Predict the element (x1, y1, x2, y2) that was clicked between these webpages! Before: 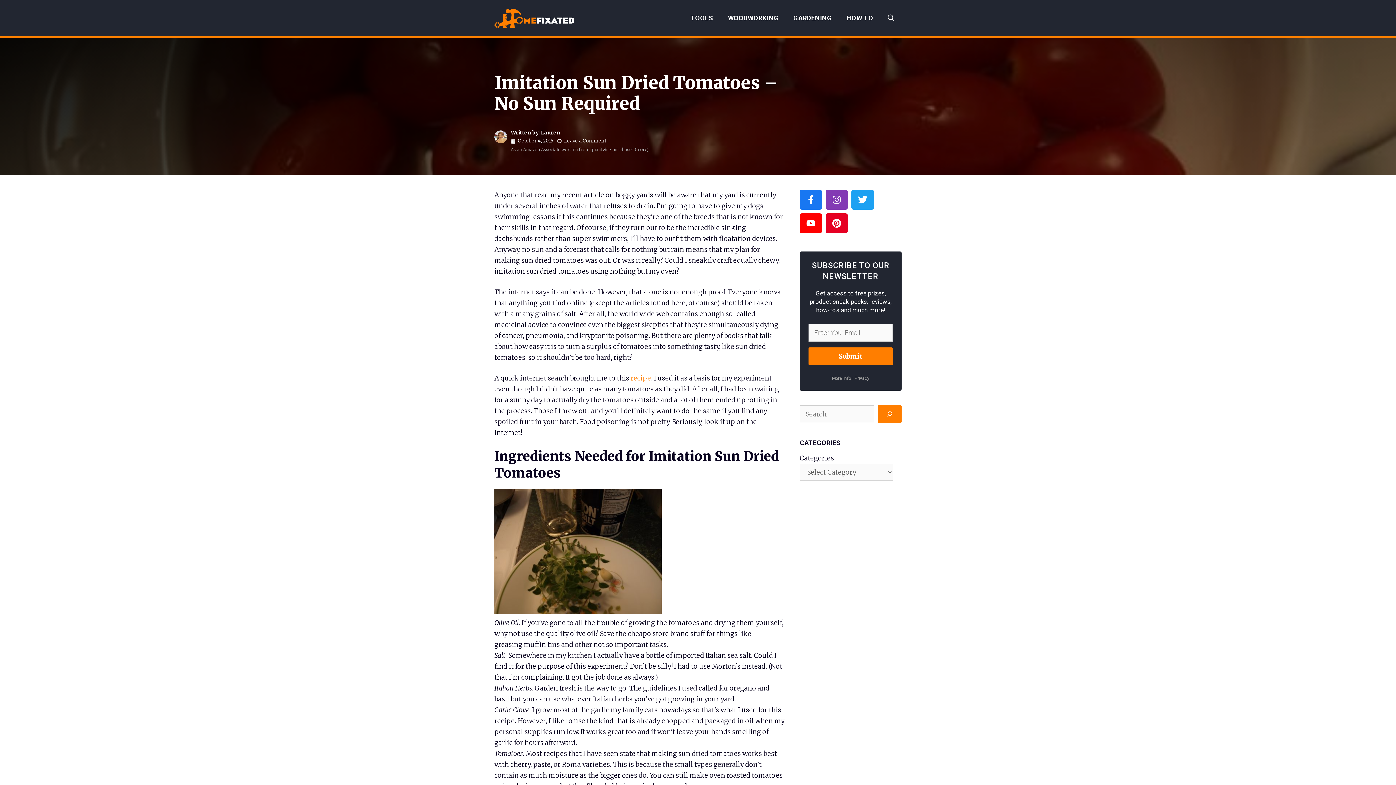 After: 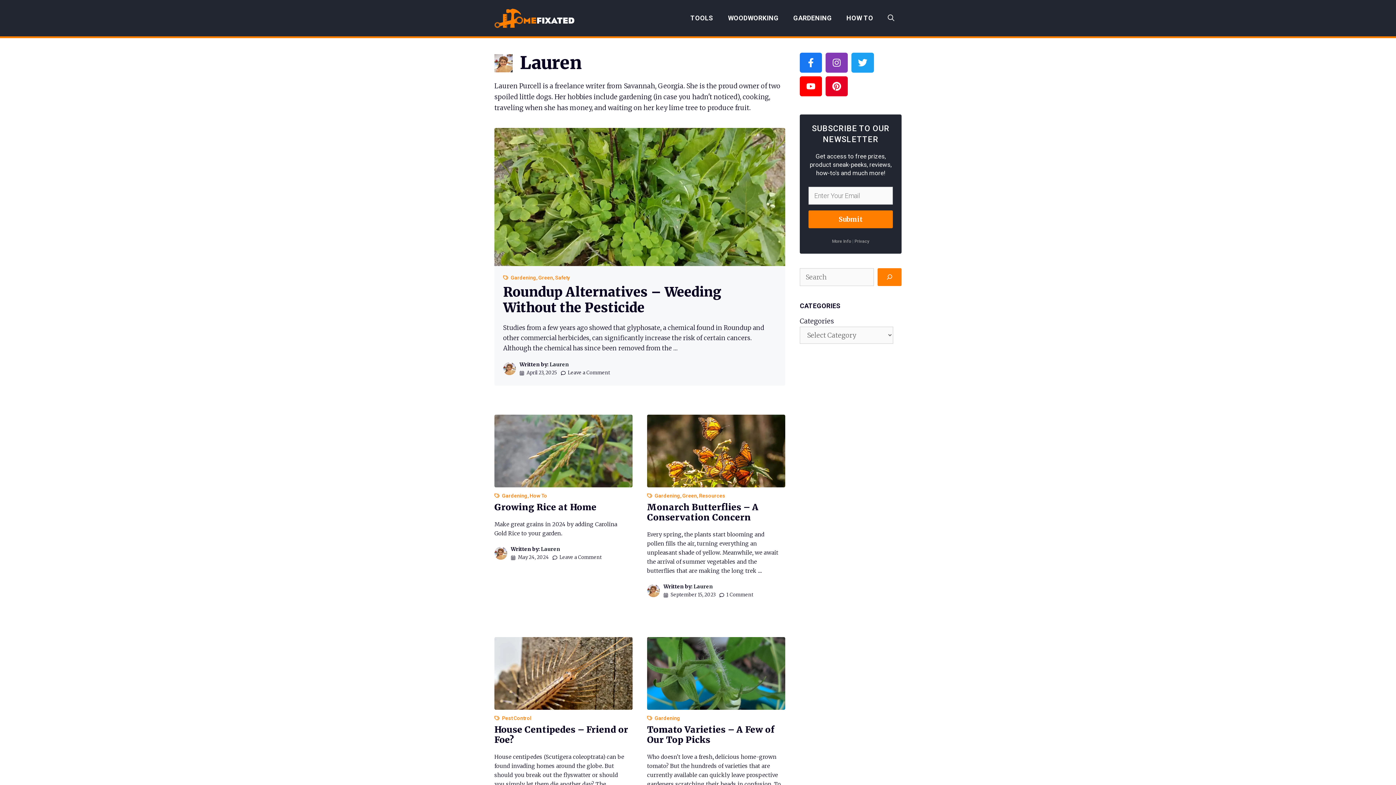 Action: bbox: (541, 129, 560, 136) label: Lauren